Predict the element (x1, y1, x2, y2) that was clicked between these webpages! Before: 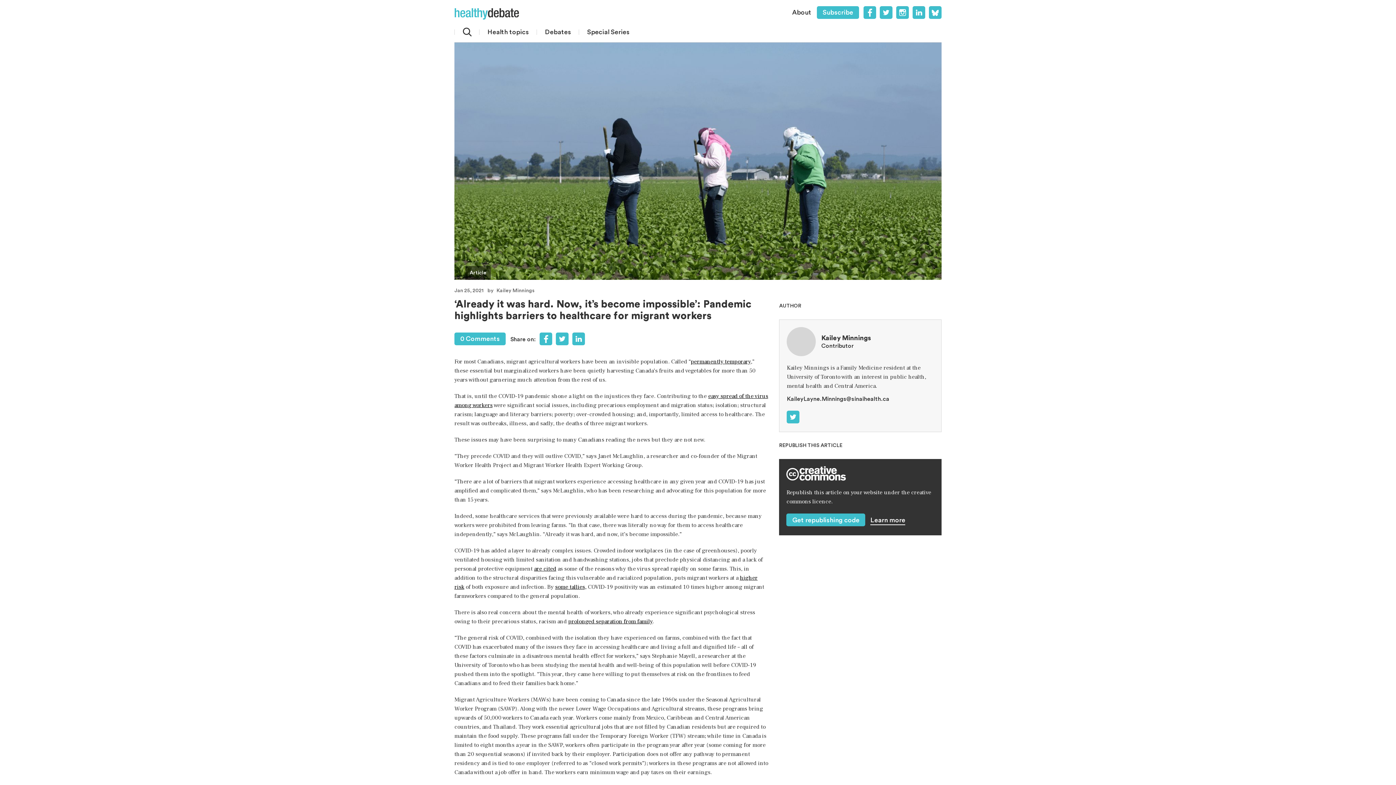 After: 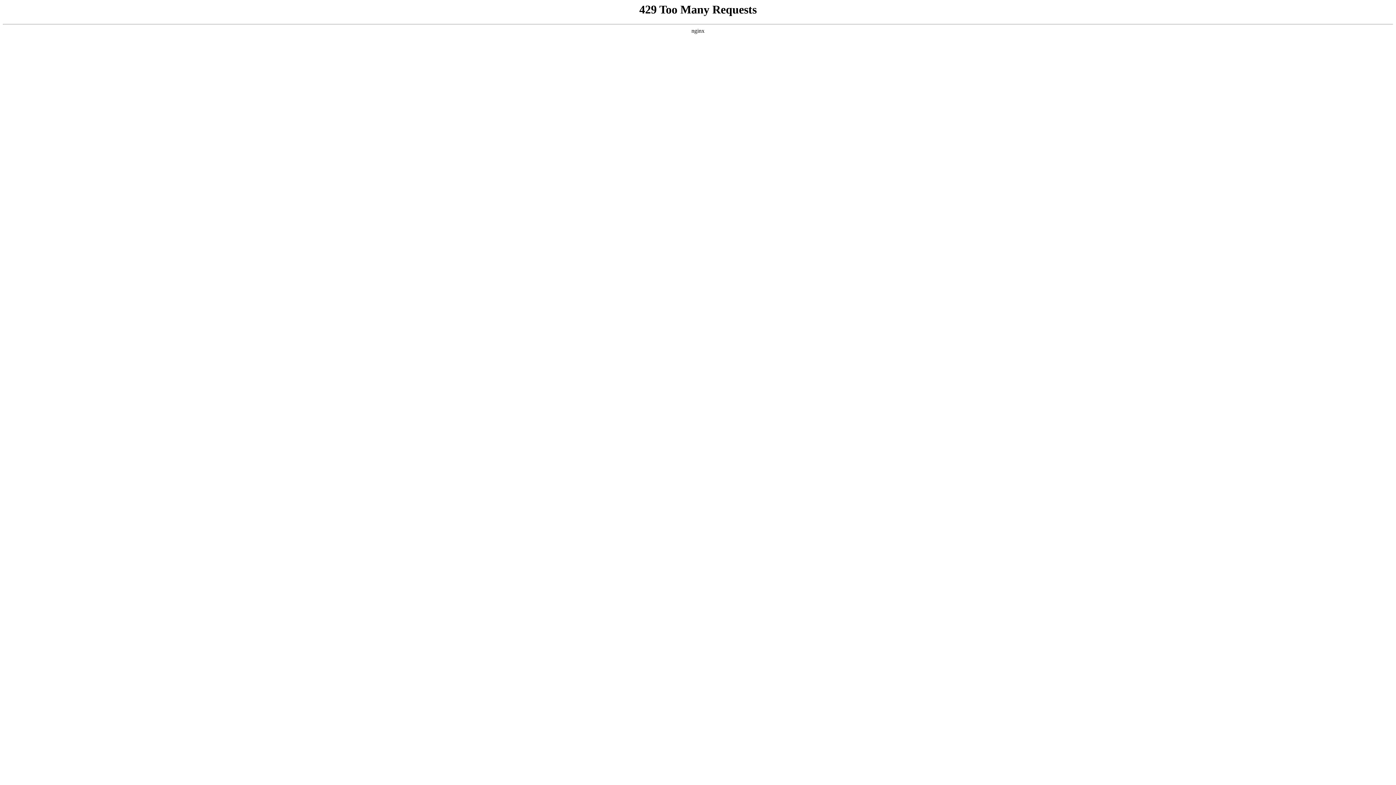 Action: label: Debates bbox: (536, 22, 579, 42)